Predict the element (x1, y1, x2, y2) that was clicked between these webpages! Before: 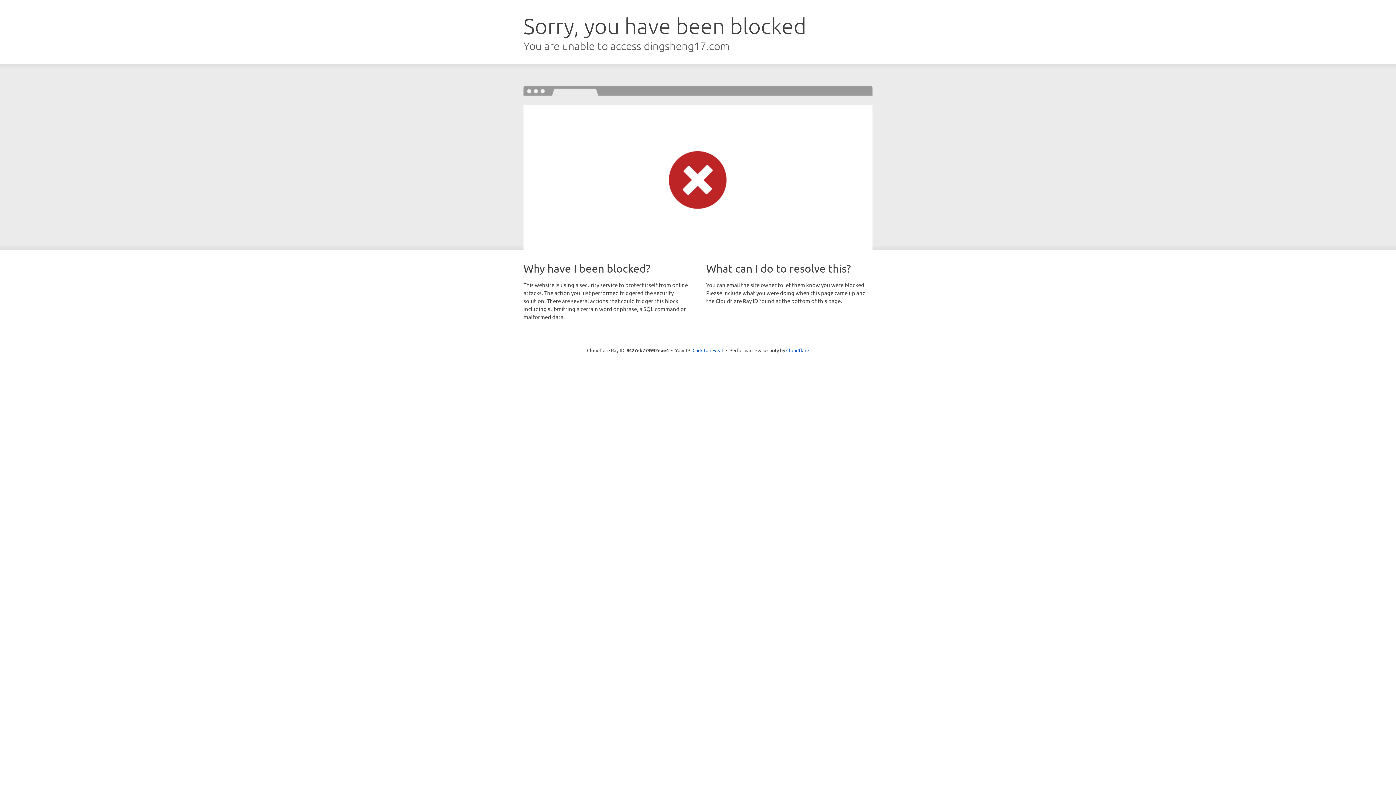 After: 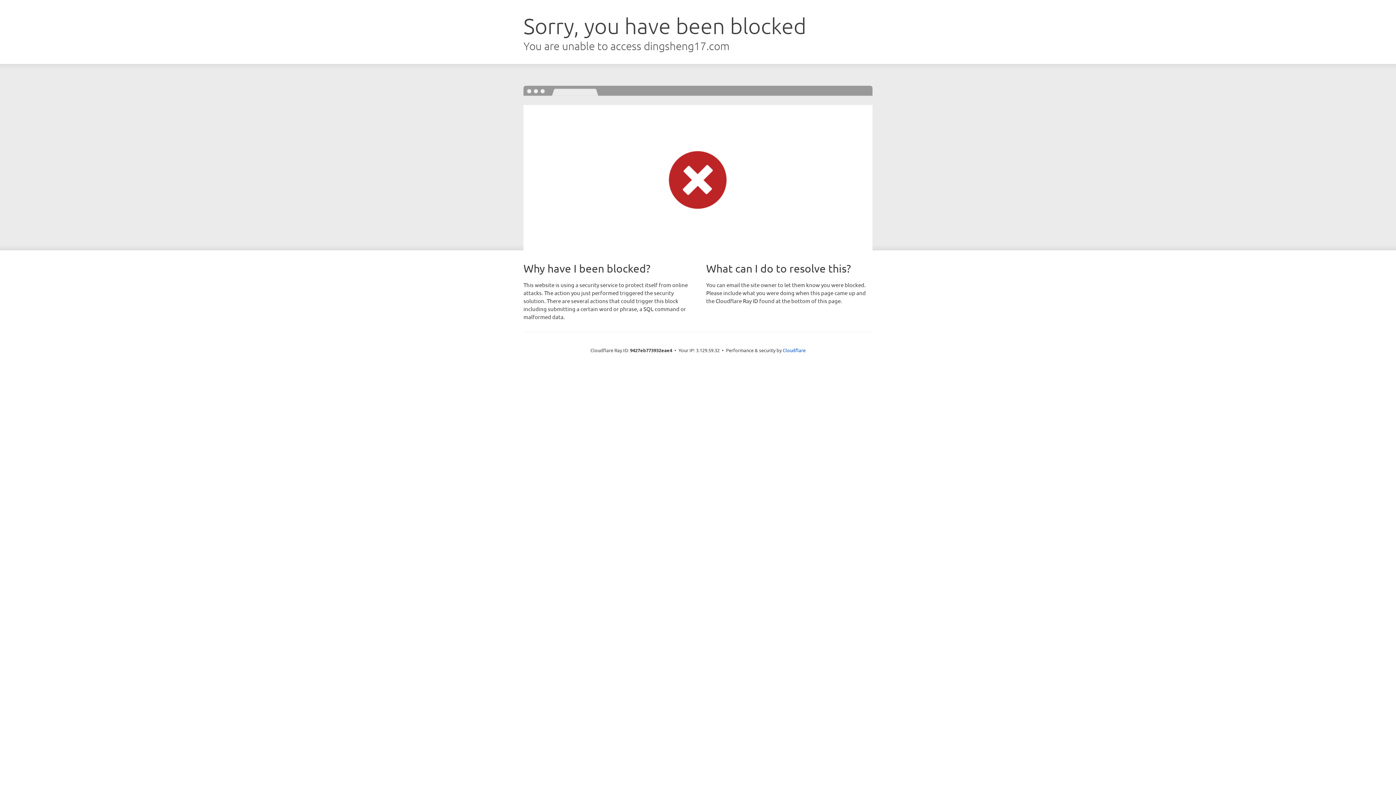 Action: label: Click to reveal bbox: (692, 346, 723, 353)